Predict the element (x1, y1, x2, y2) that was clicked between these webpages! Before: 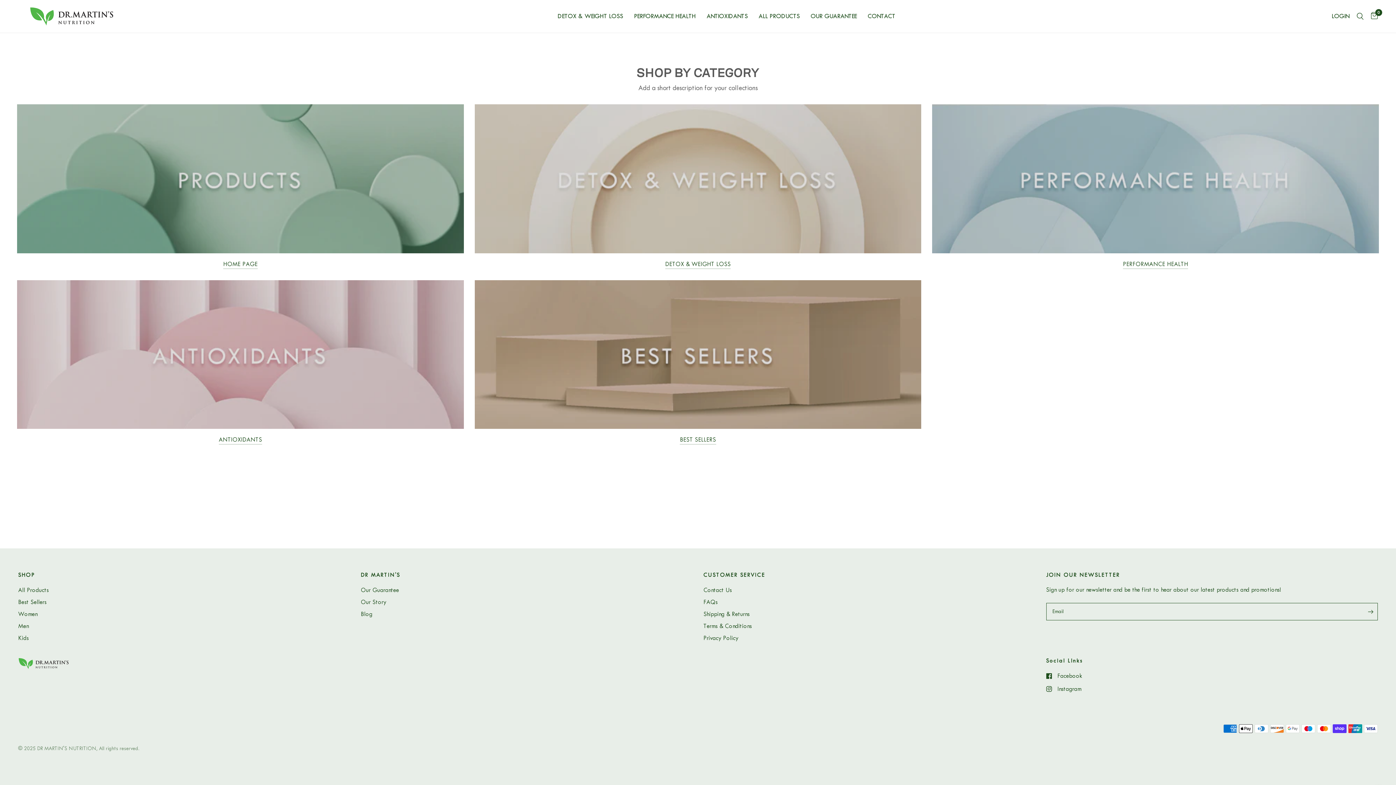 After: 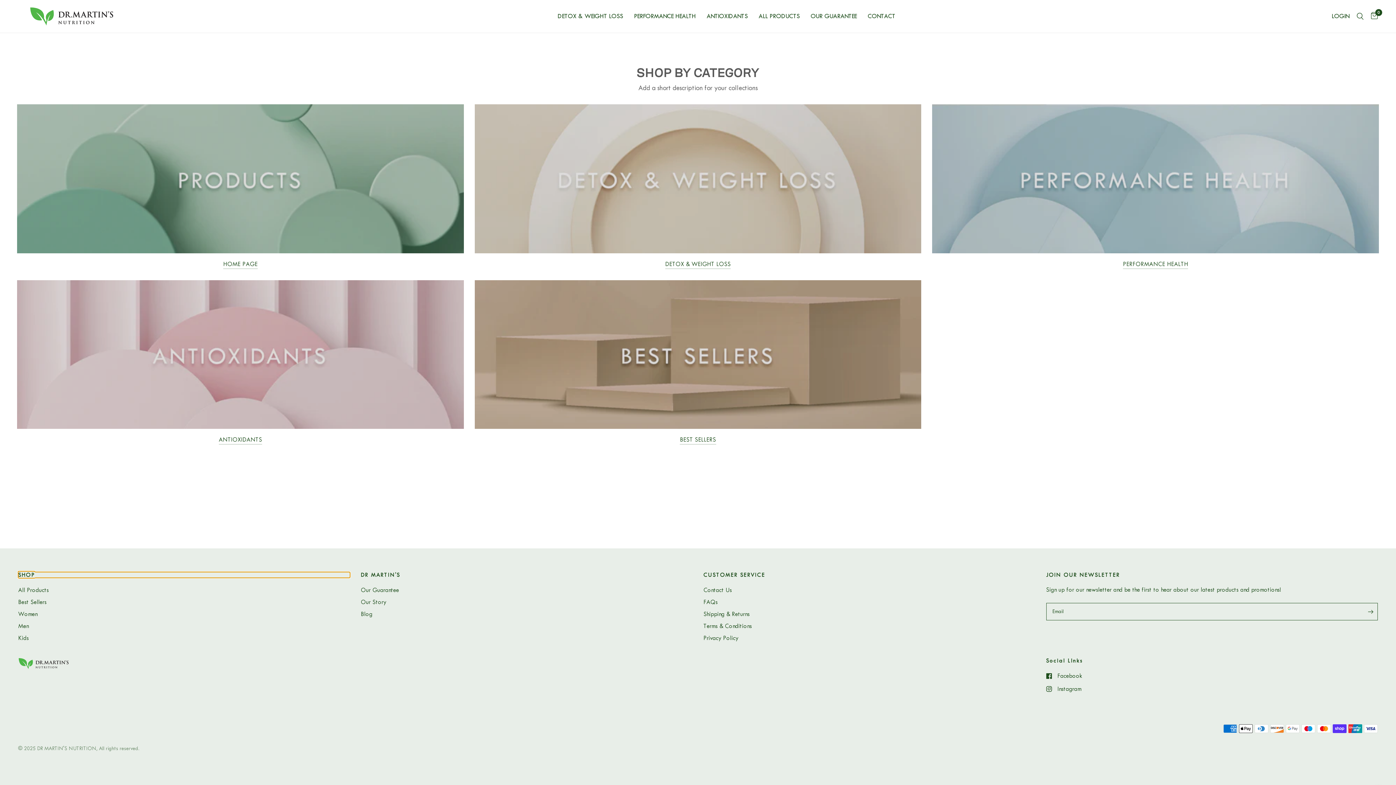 Action: label: SHOP bbox: (18, 572, 350, 578)